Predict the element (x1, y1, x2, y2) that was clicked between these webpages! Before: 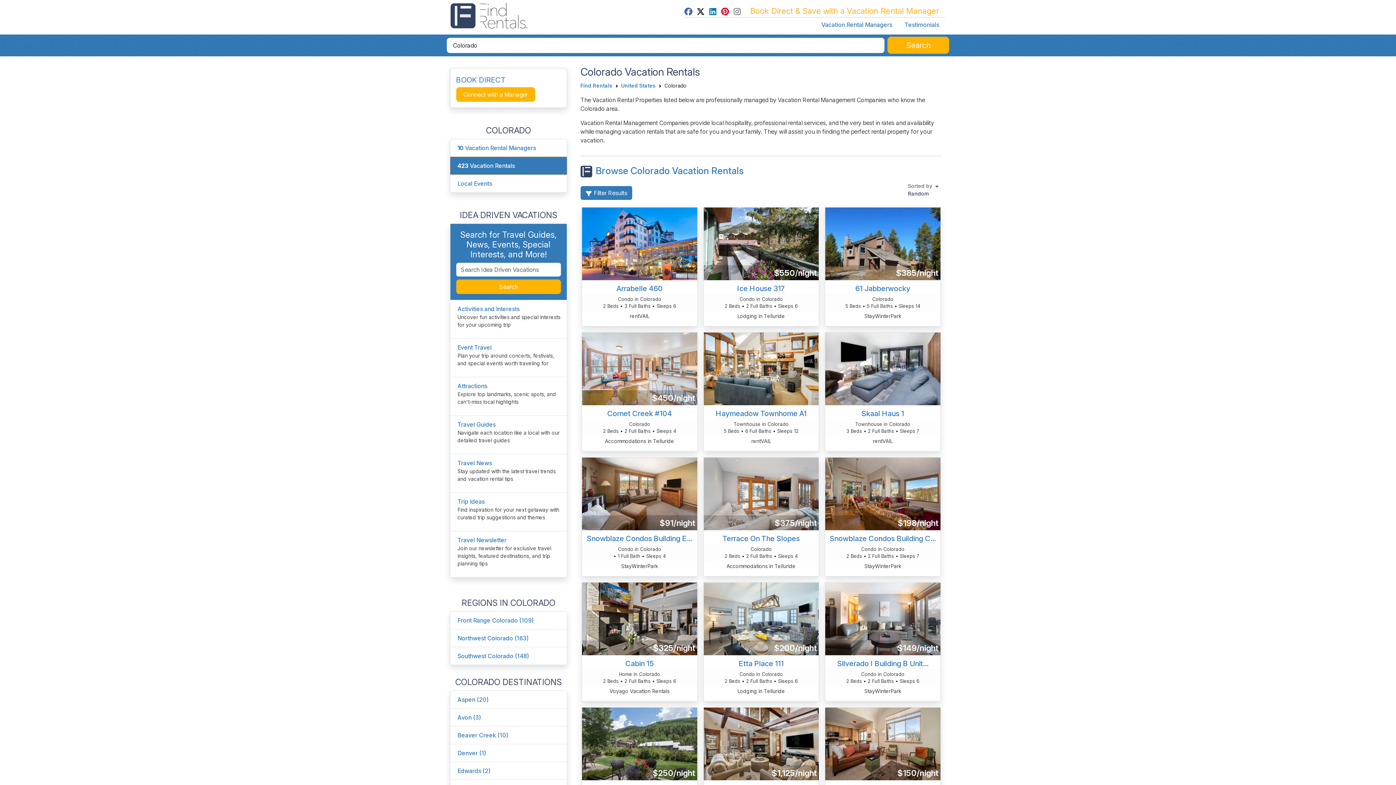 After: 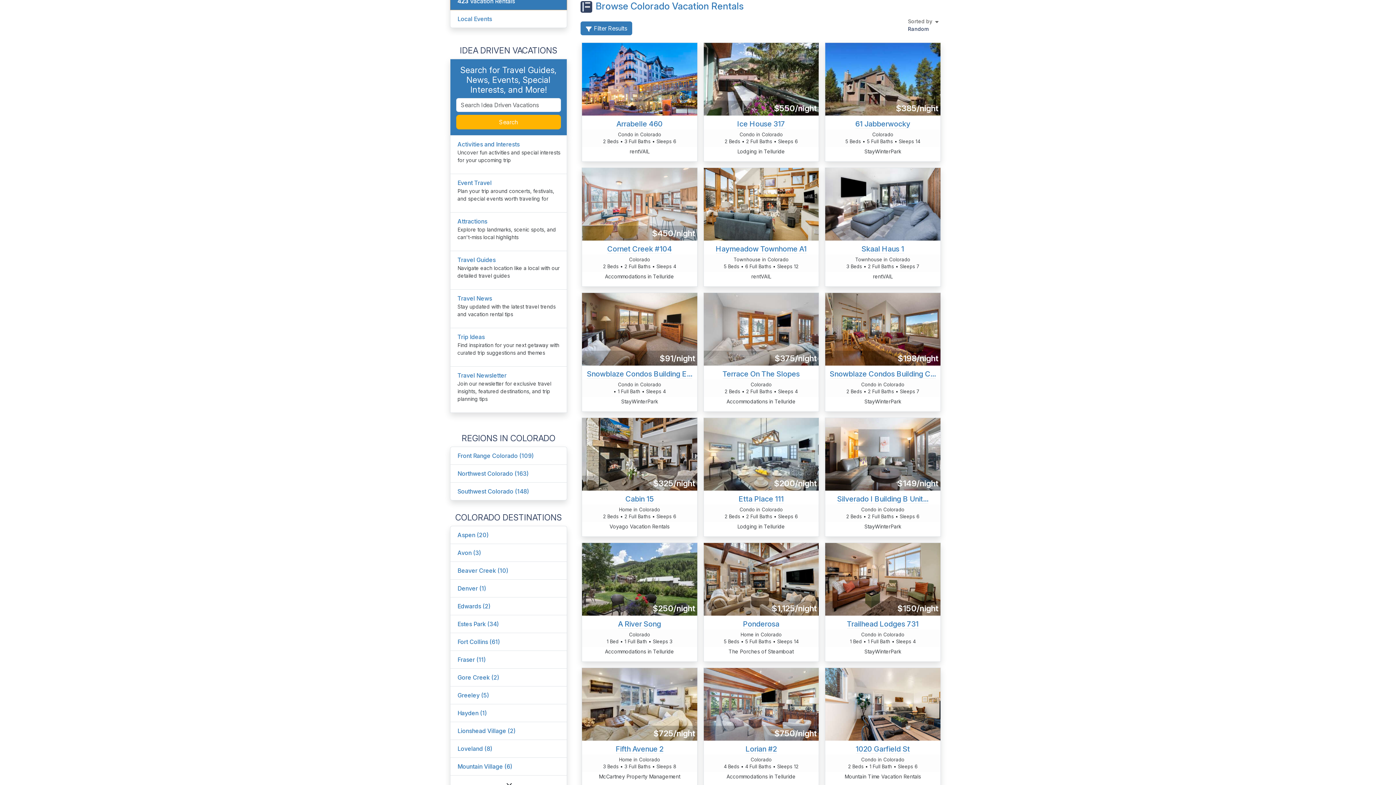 Action: bbox: (595, 164, 743, 176) label: Browse Colorado Vacation Rentals